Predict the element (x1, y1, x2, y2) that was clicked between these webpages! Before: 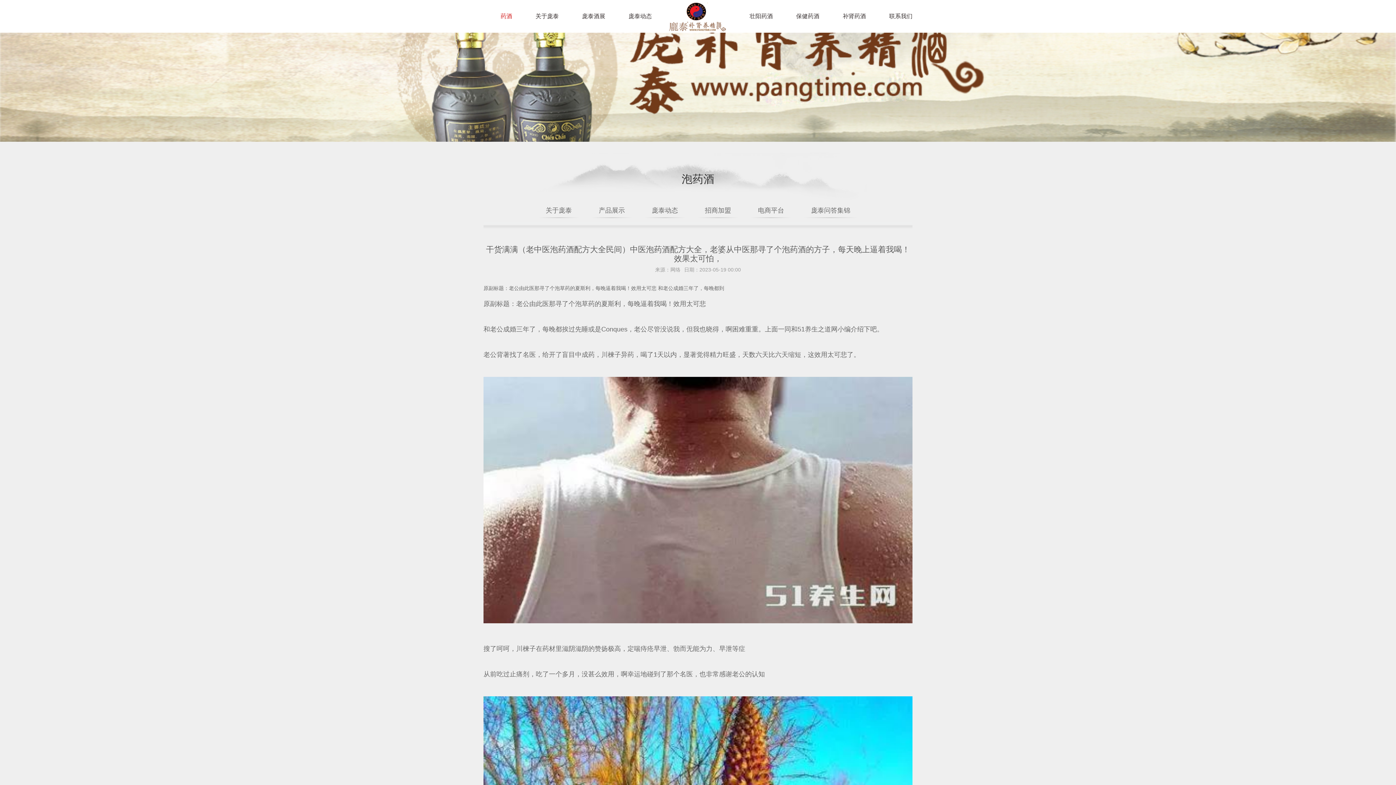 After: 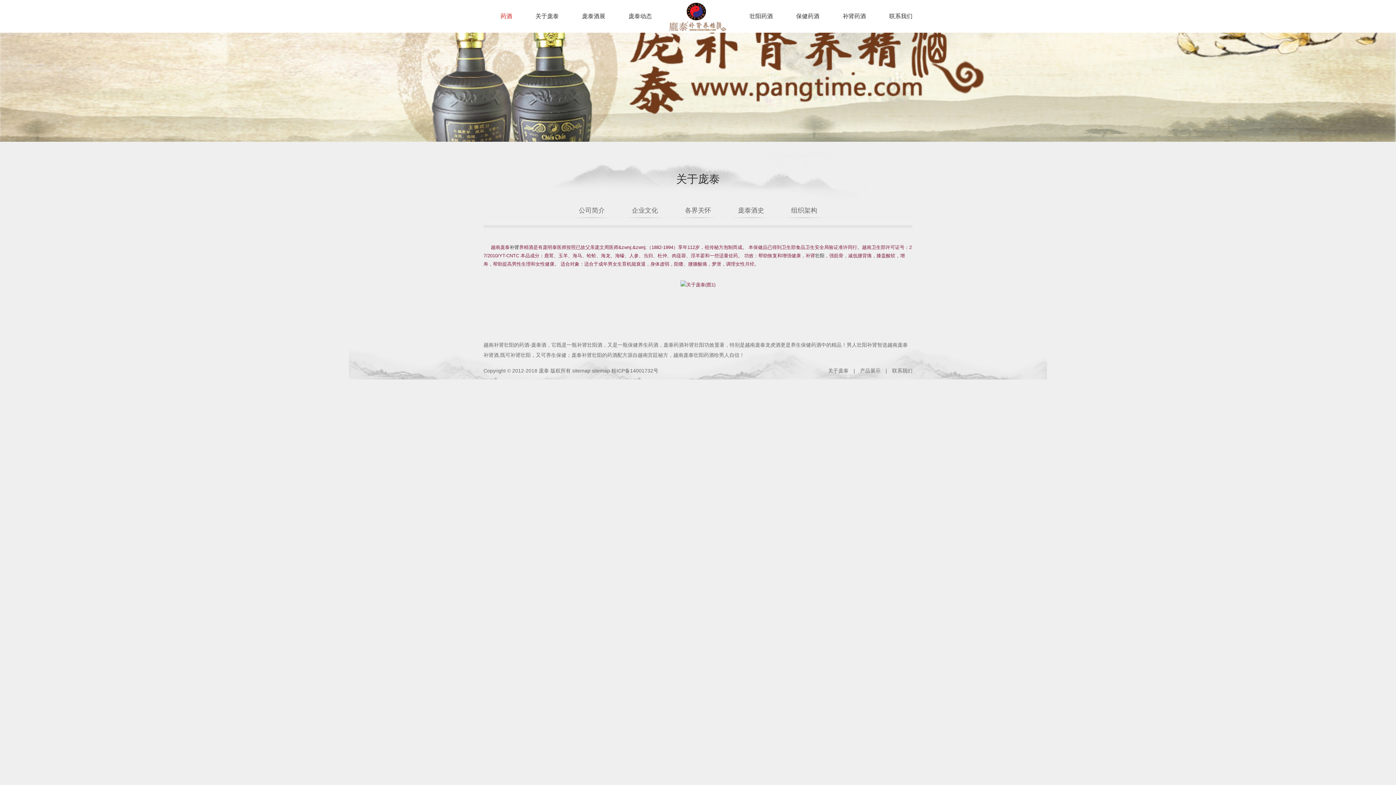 Action: bbox: (538, 204, 579, 218) label: 关于庞泰